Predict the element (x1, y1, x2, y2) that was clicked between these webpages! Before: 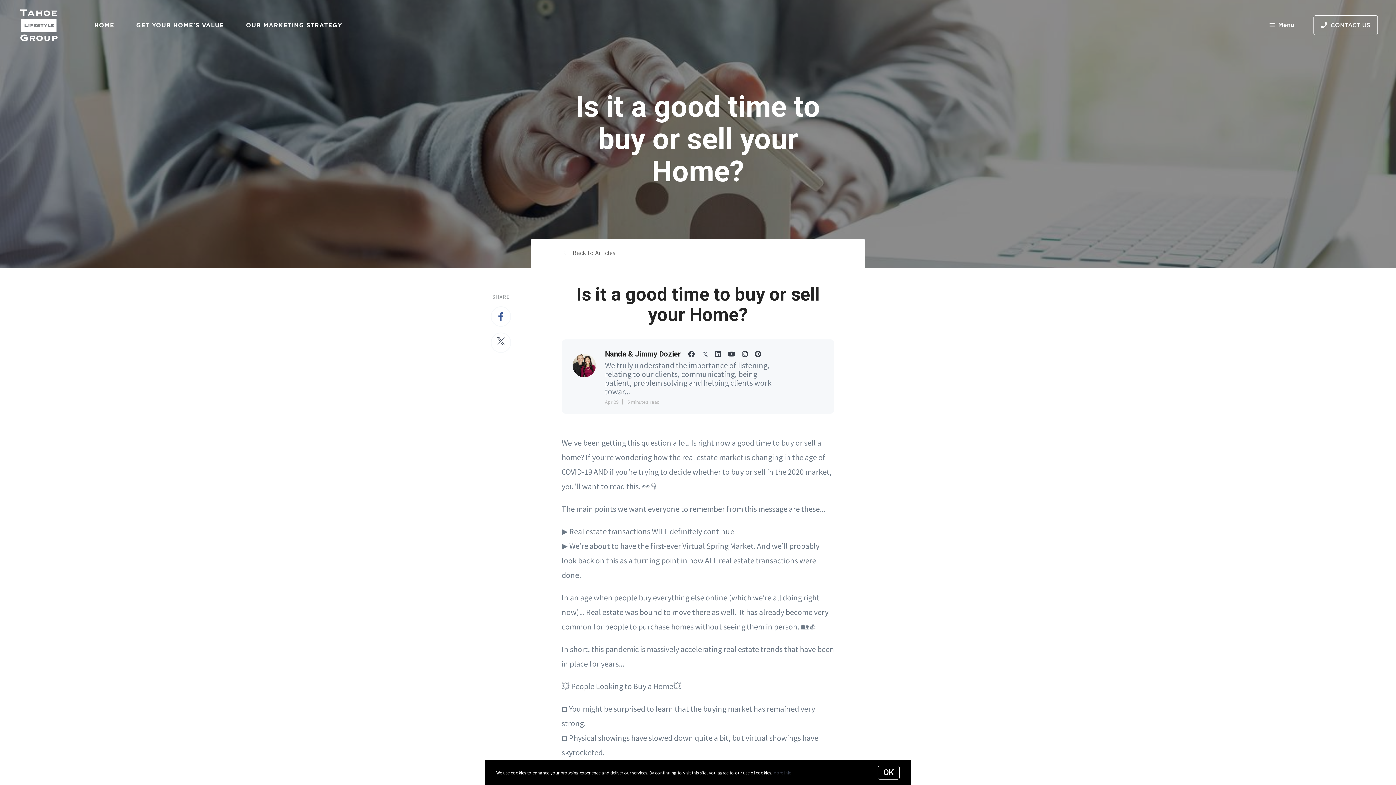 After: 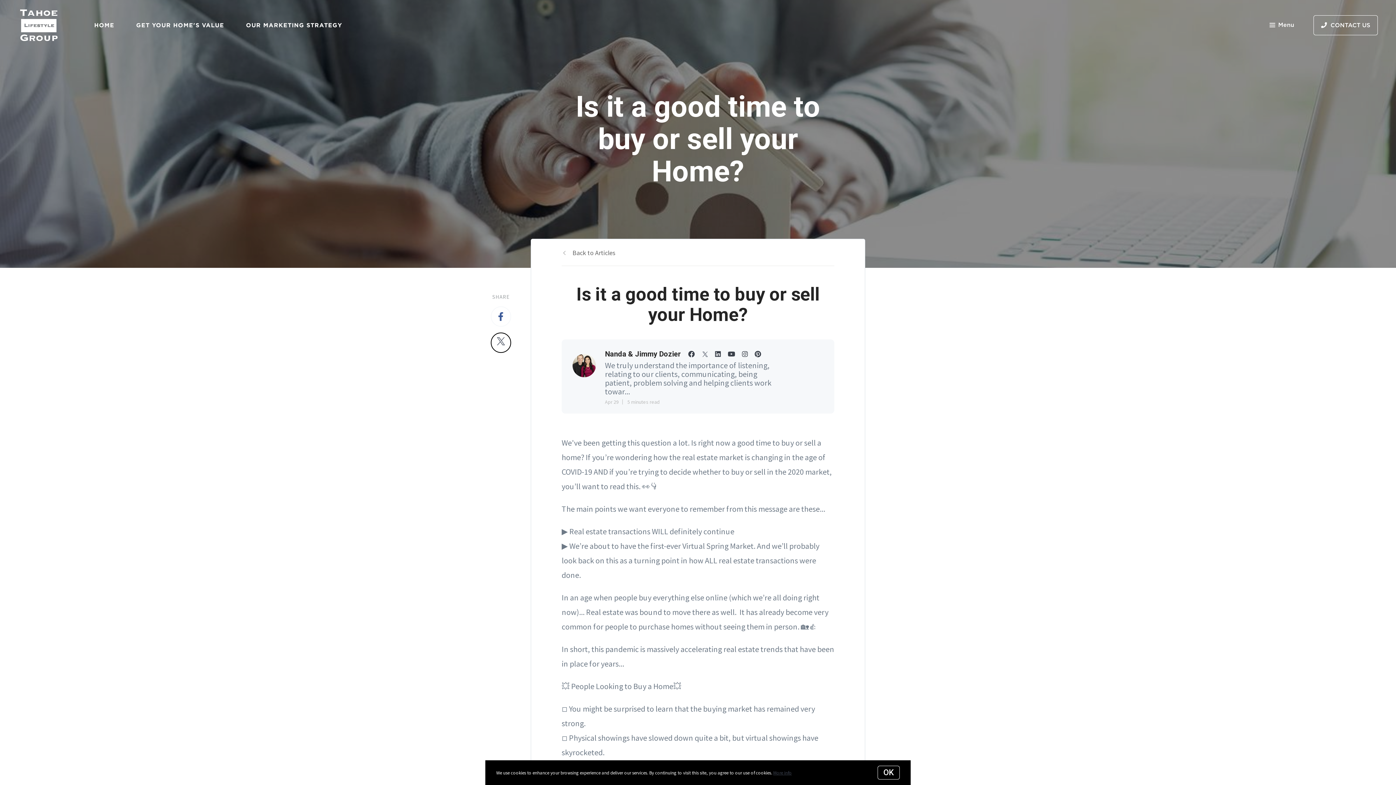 Action: bbox: (490, 332, 511, 353)